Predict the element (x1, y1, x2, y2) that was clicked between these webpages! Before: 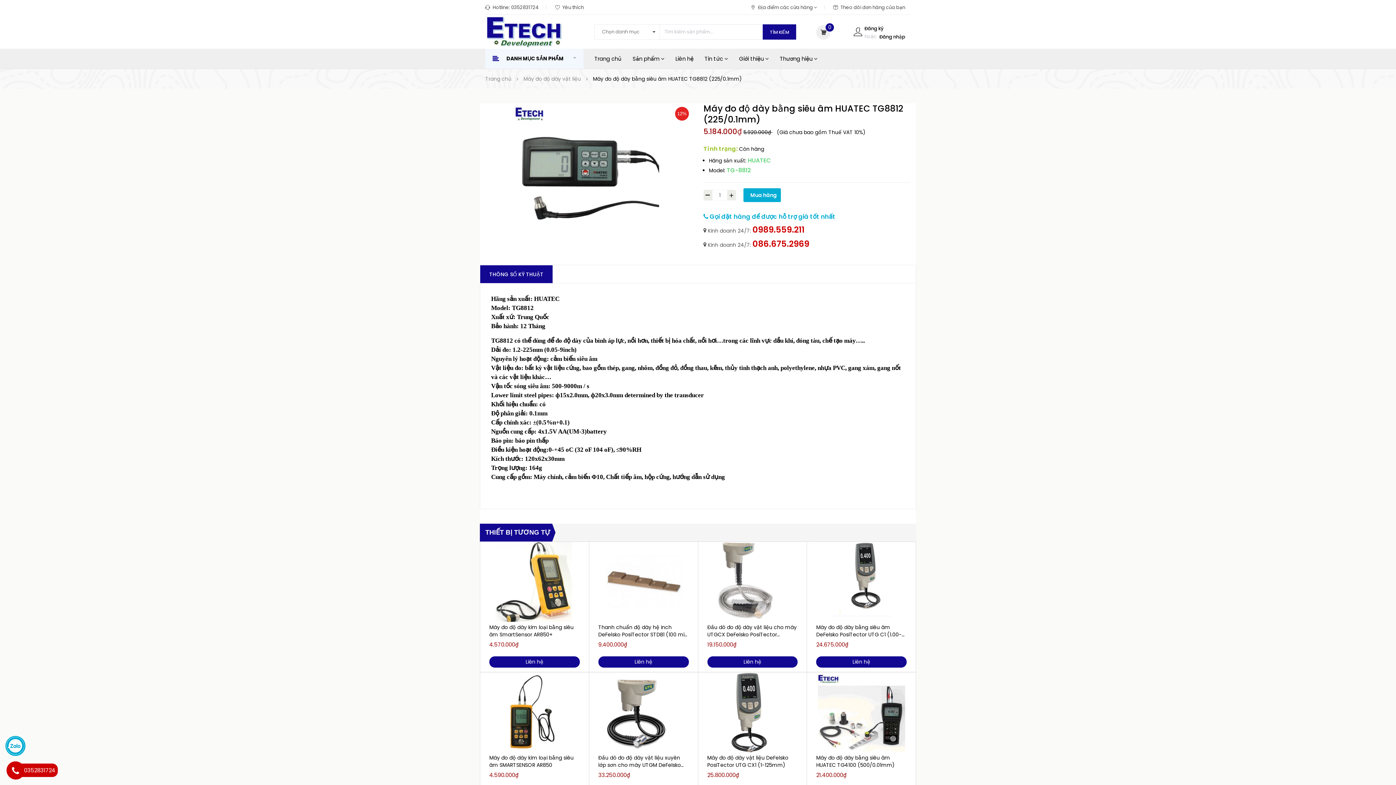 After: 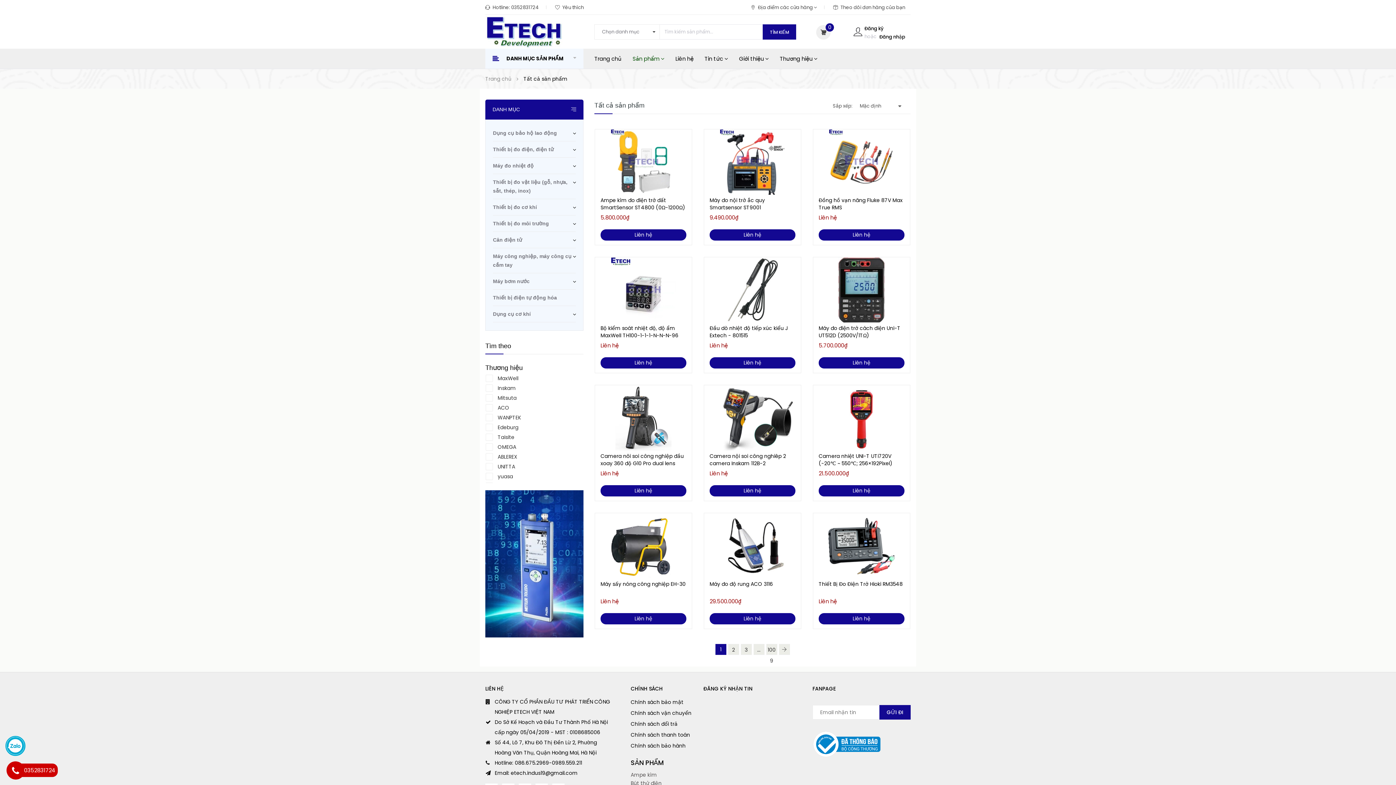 Action: label: Sản phẩm  bbox: (630, 48, 666, 68)